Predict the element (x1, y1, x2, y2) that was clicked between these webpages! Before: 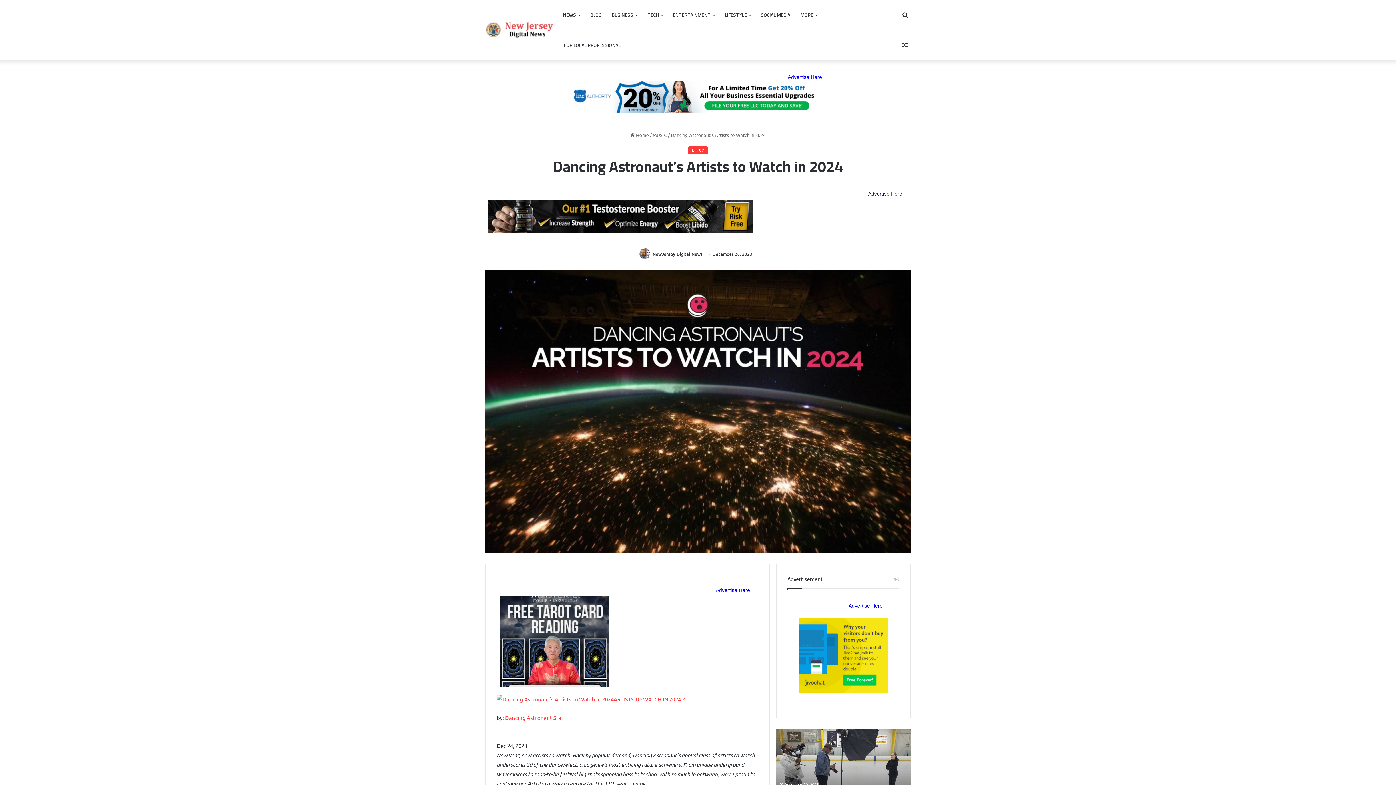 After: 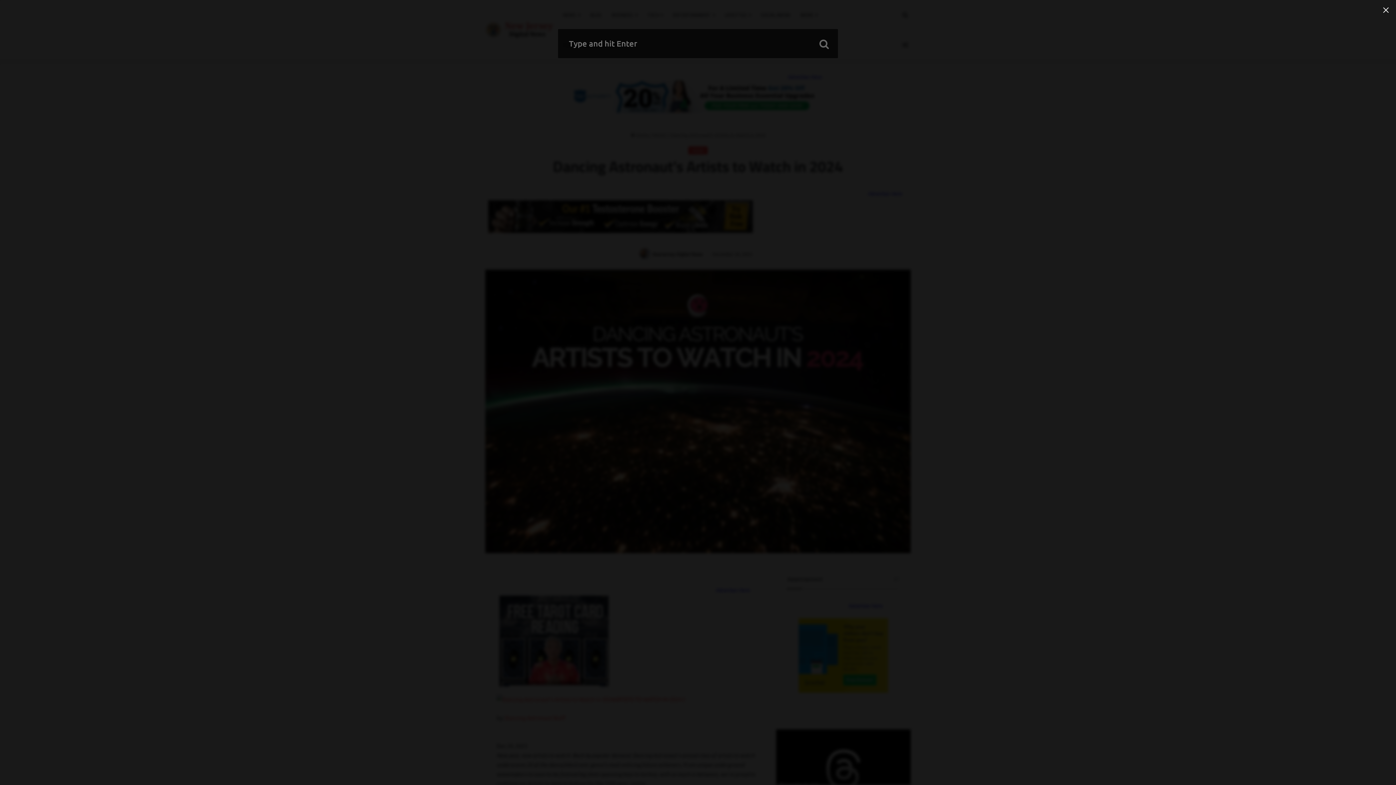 Action: label: Search for bbox: (900, 0, 910, 30)